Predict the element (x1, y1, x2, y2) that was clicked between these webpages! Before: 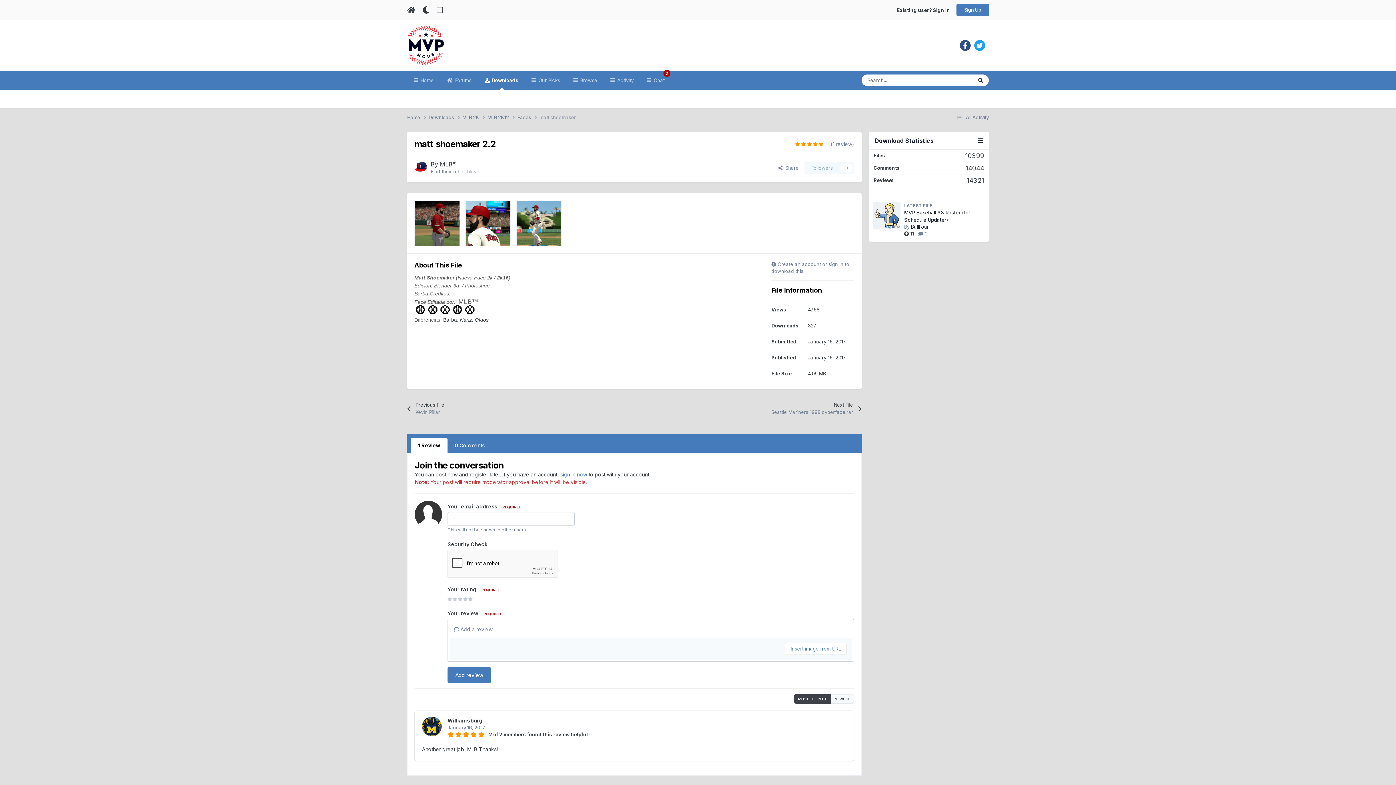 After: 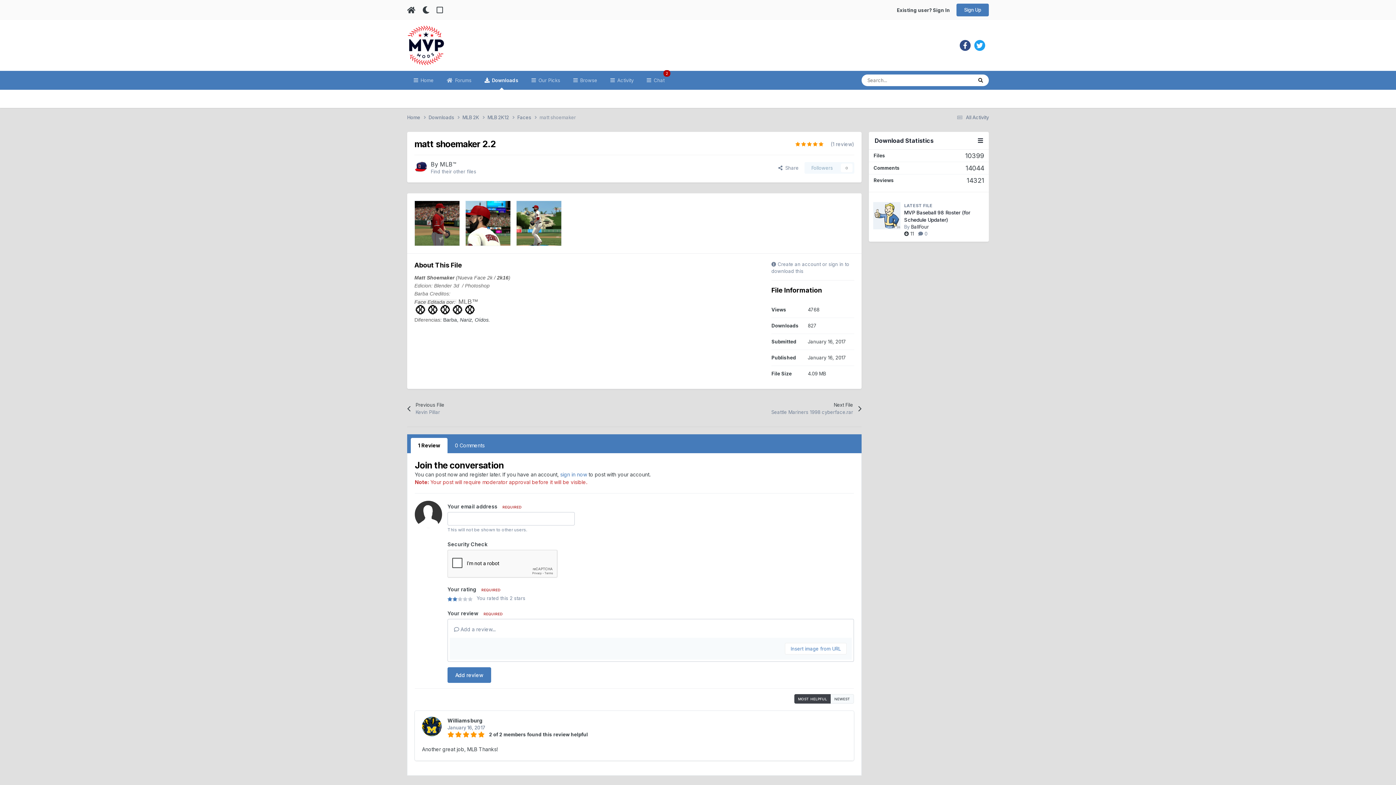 Action: bbox: (452, 594, 457, 603)